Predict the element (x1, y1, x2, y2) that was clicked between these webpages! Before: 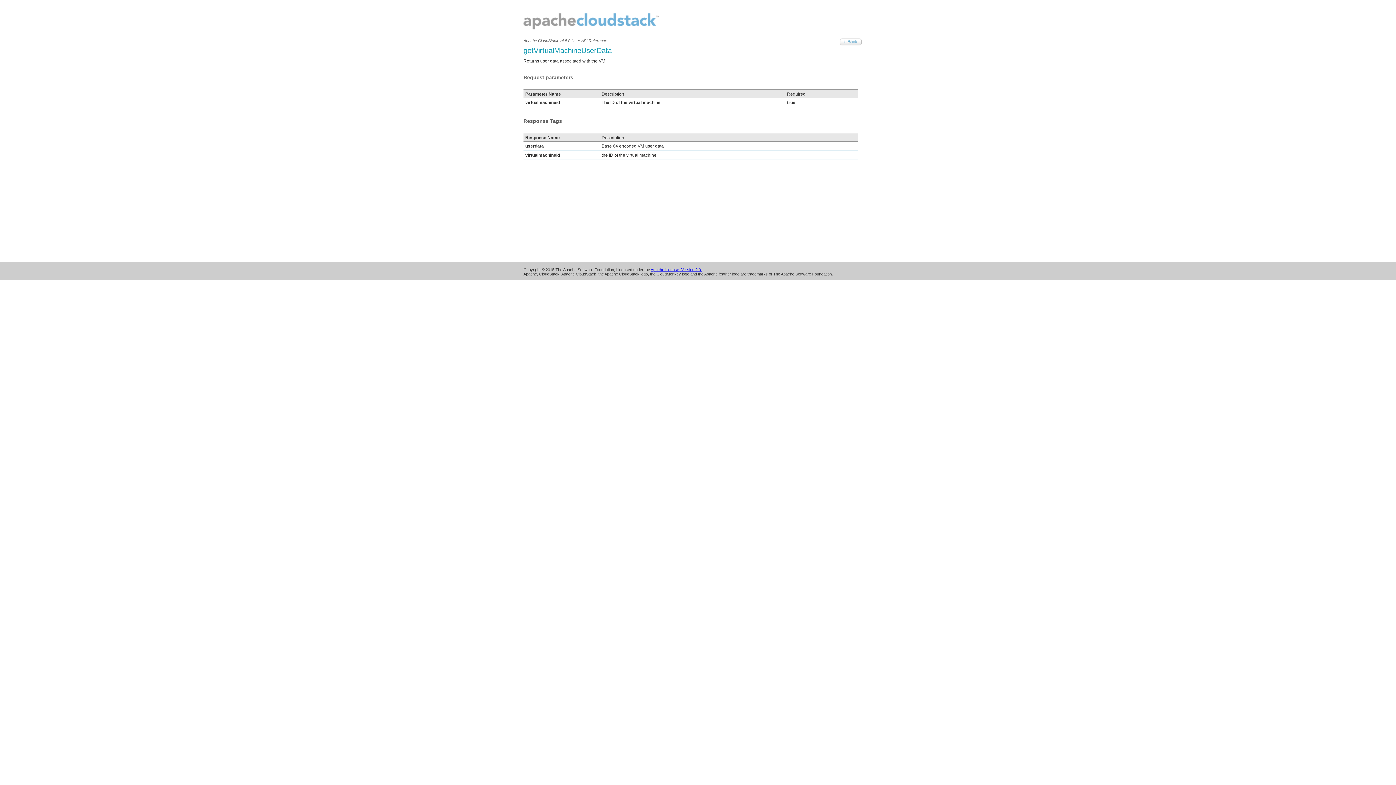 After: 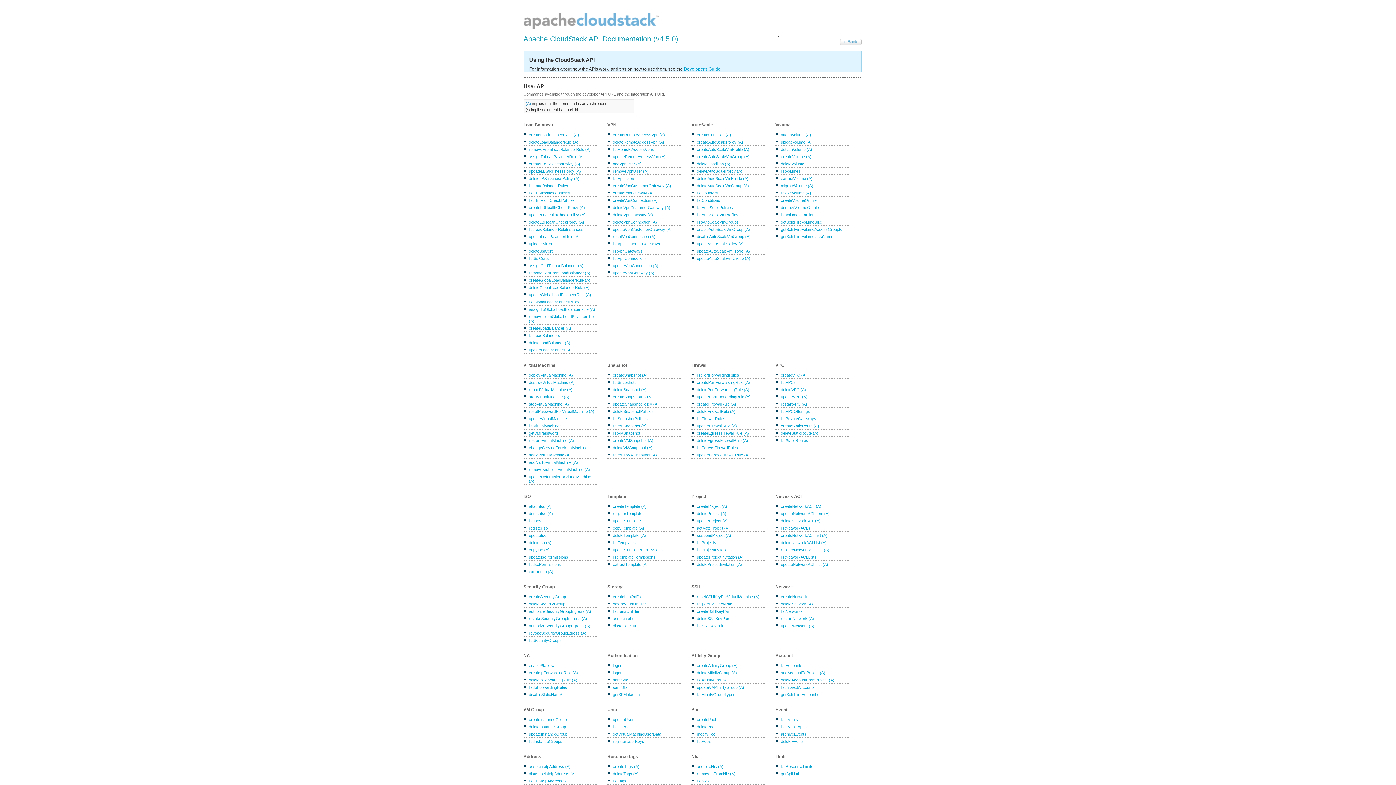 Action: bbox: (840, 38, 861, 45)